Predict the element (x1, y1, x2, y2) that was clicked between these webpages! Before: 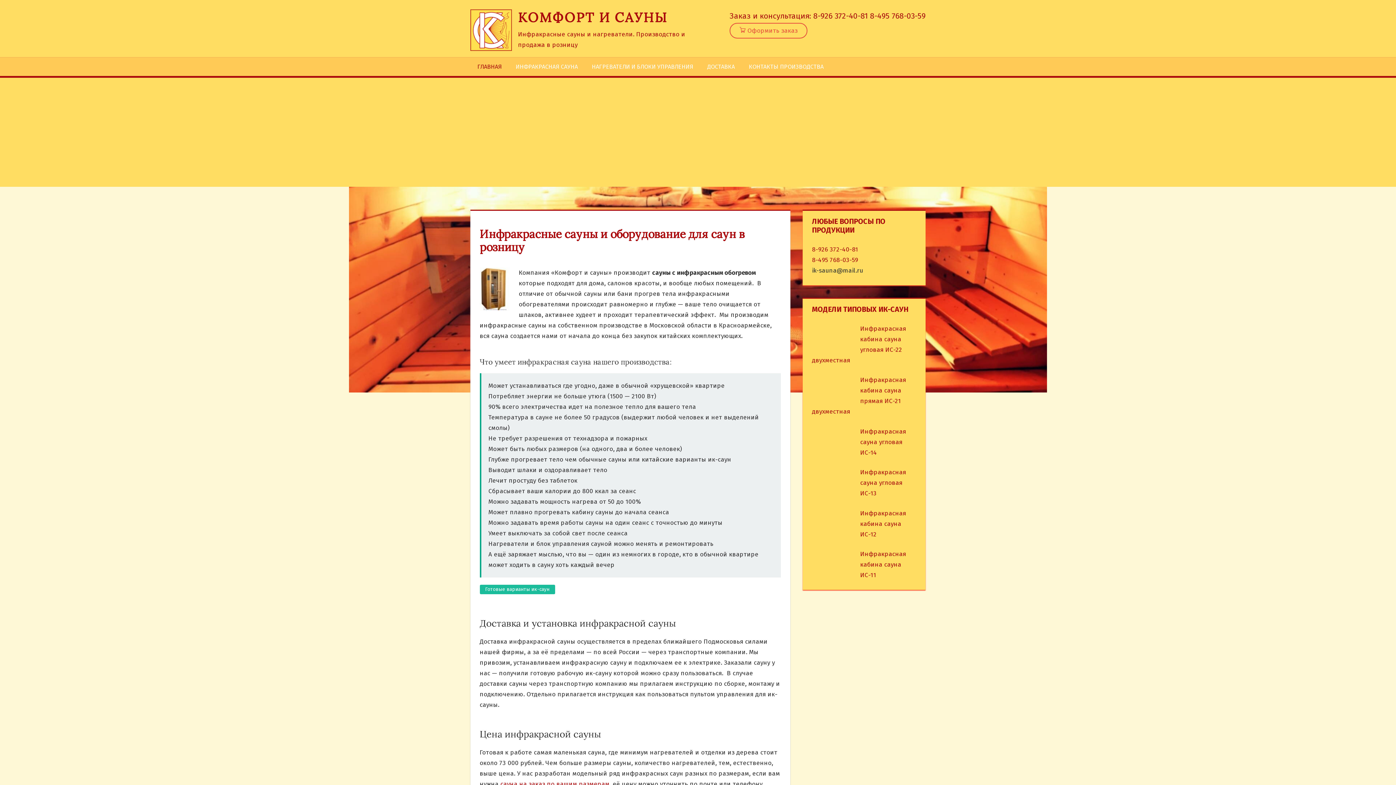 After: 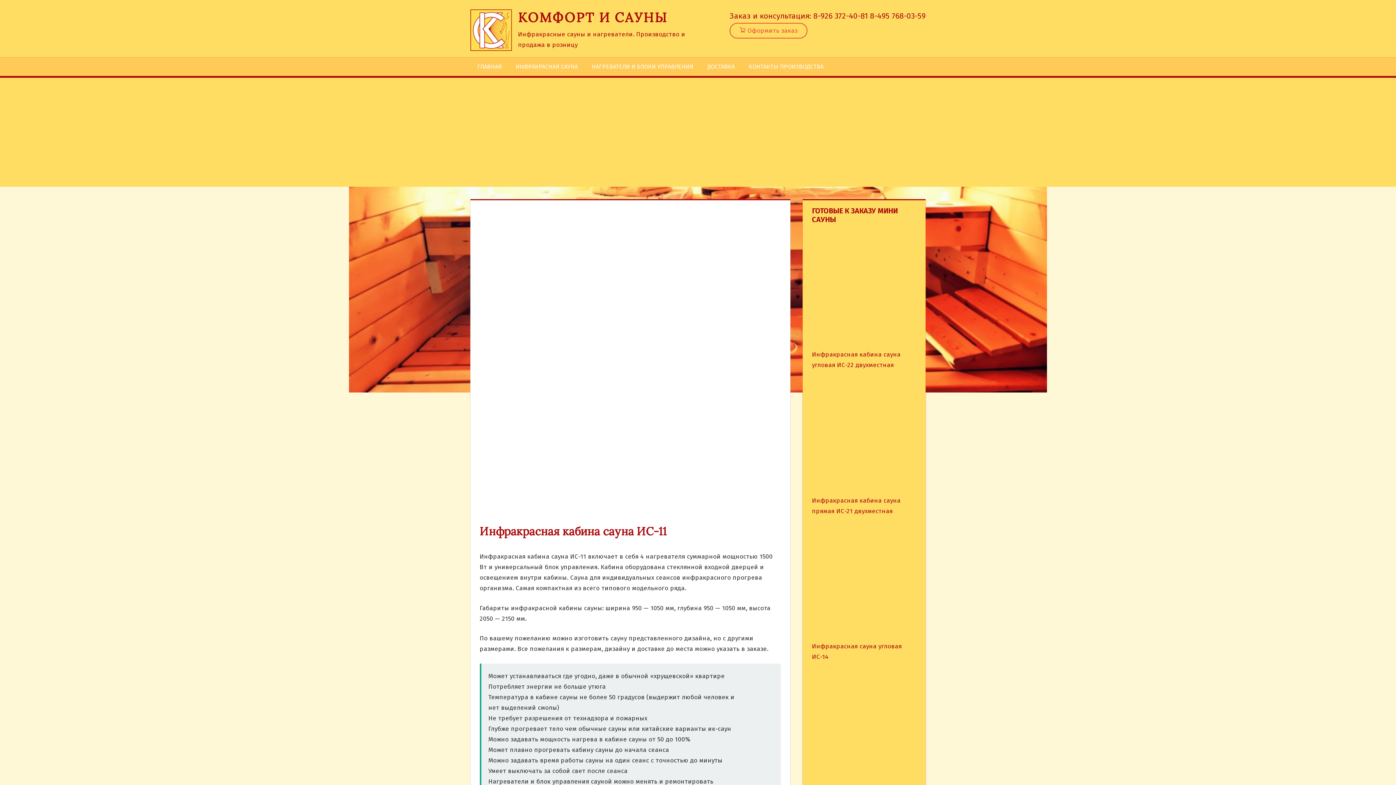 Action: label: Инфракрасная кабина сауна ИС-11 bbox: (860, 550, 906, 579)